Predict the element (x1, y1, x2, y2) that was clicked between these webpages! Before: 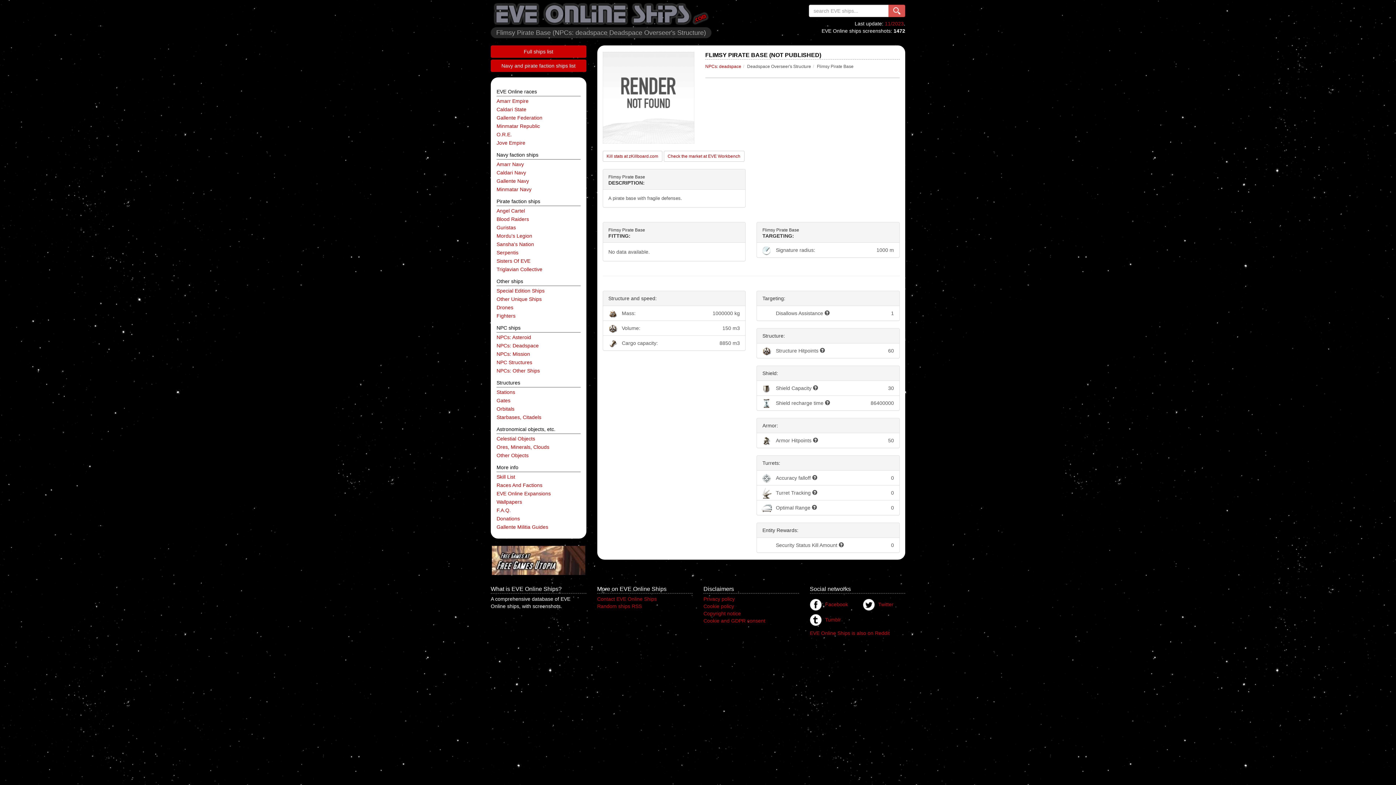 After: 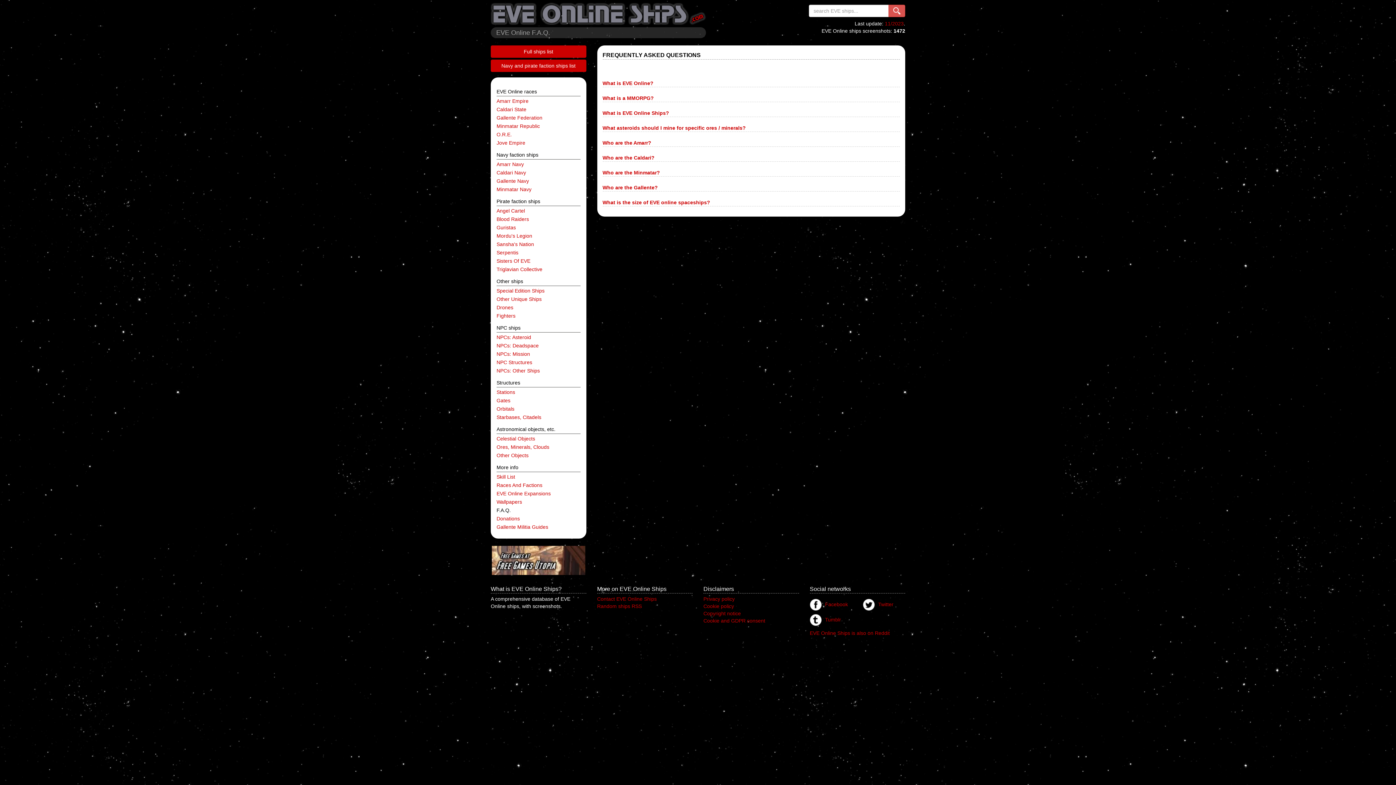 Action: label: F.A.Q. bbox: (496, 506, 580, 515)